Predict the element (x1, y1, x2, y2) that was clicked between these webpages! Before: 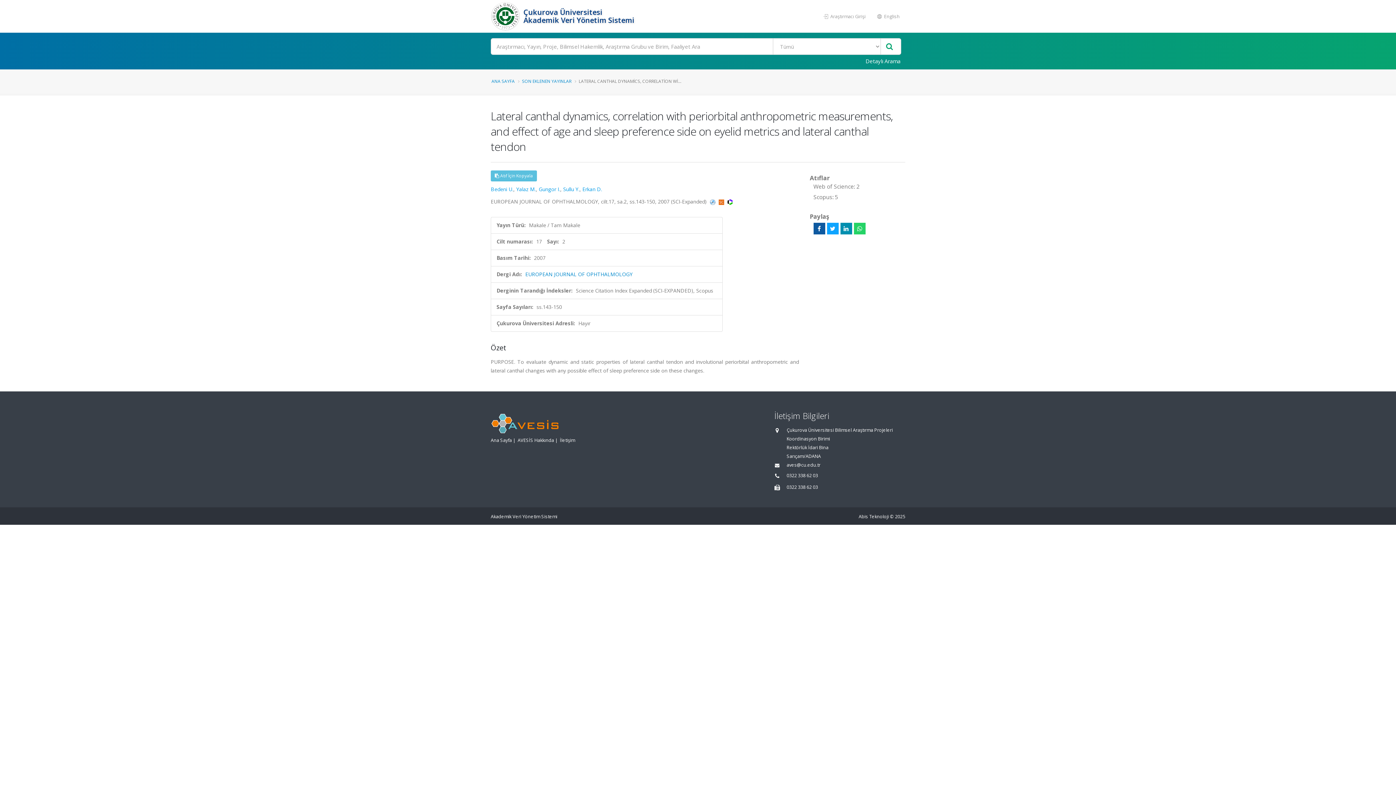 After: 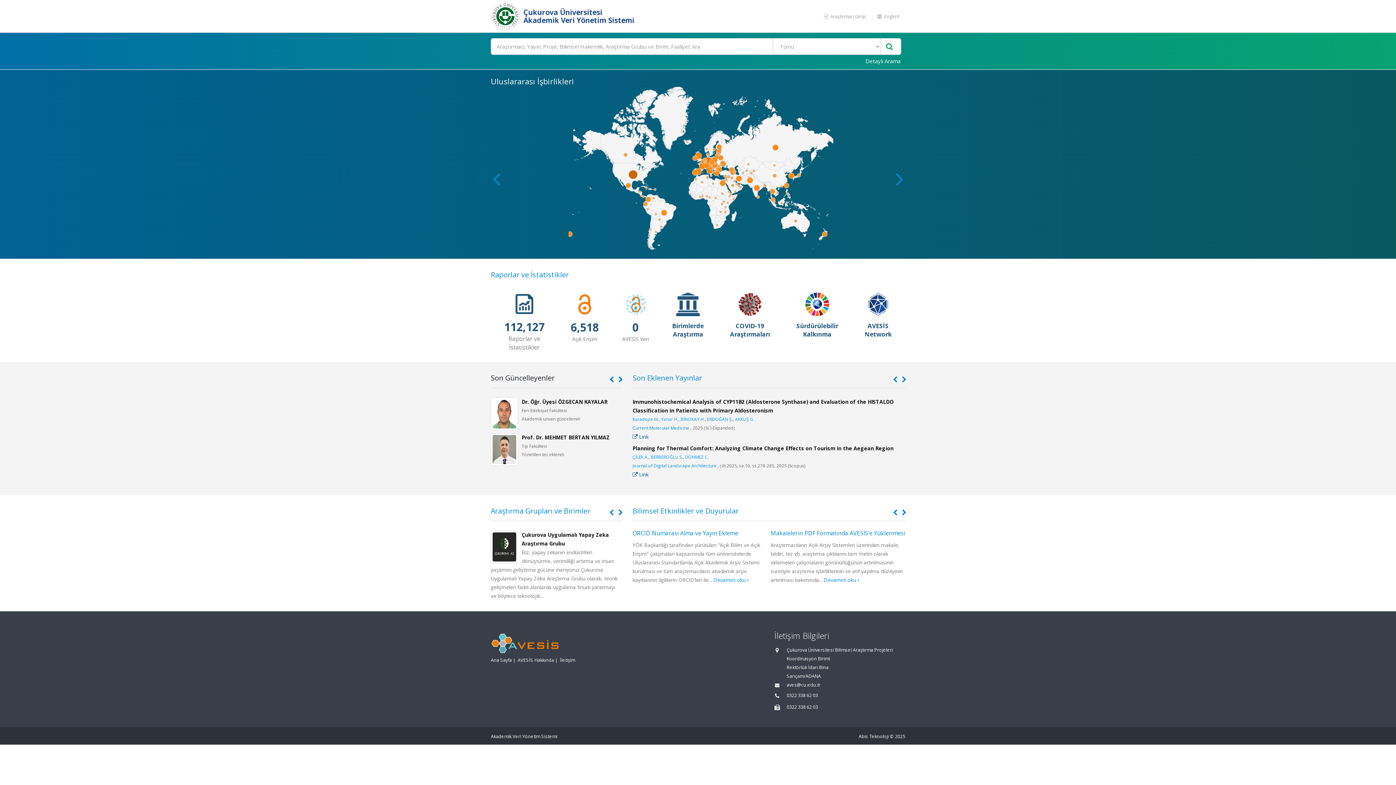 Action: bbox: (491, 78, 514, 84) label: ANA SAYFA